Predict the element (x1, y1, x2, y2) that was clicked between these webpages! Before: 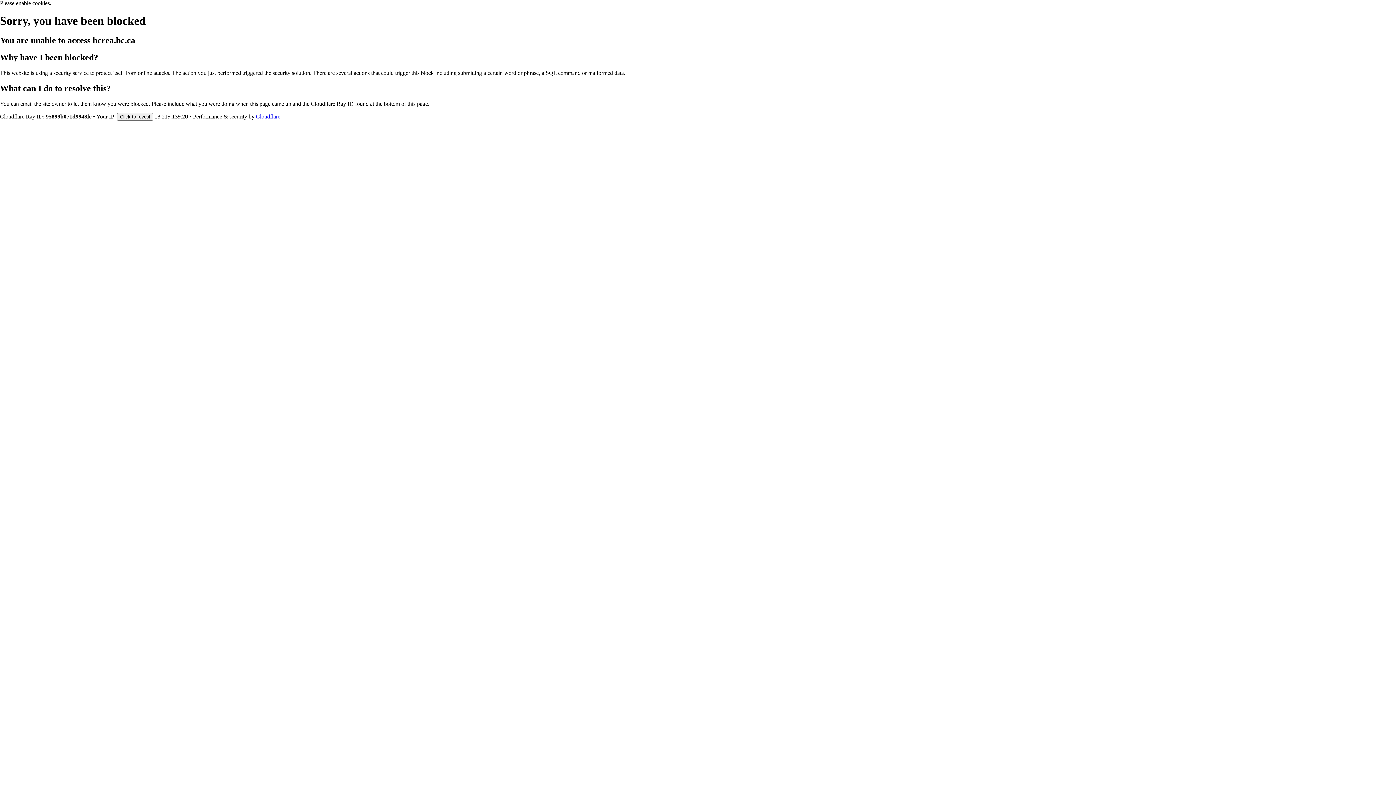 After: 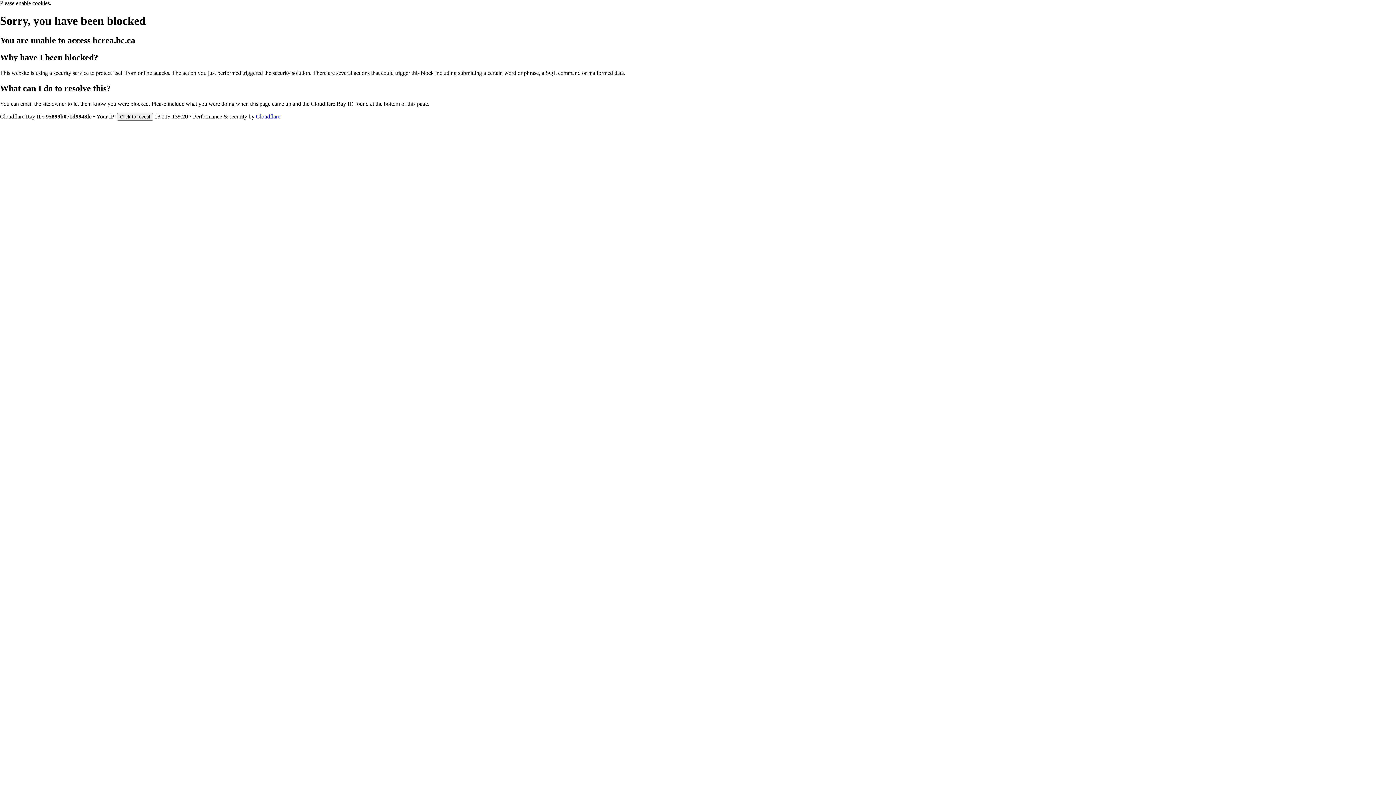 Action: bbox: (256, 113, 280, 119) label: Cloudflare